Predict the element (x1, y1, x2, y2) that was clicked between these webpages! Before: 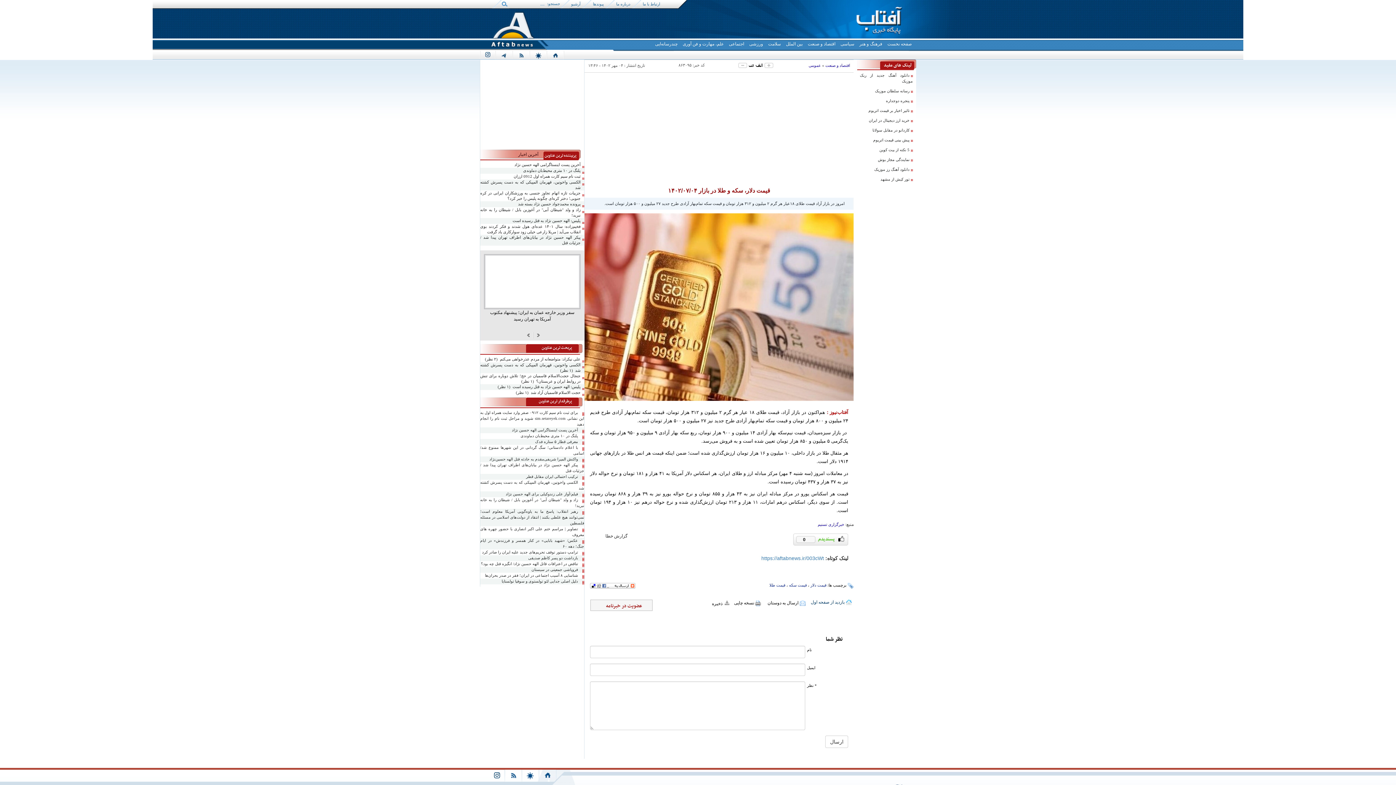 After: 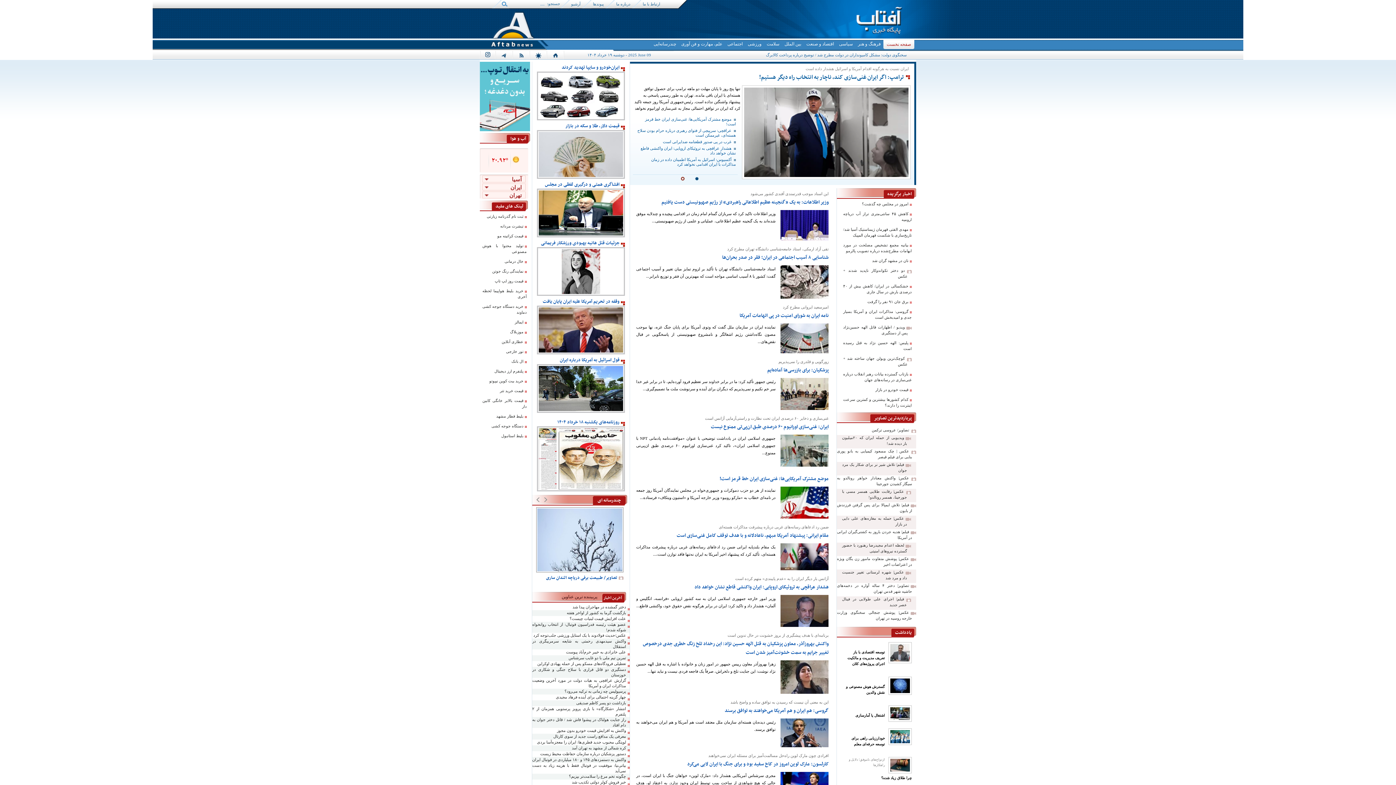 Action: bbox: (538, 770, 556, 782) label: home